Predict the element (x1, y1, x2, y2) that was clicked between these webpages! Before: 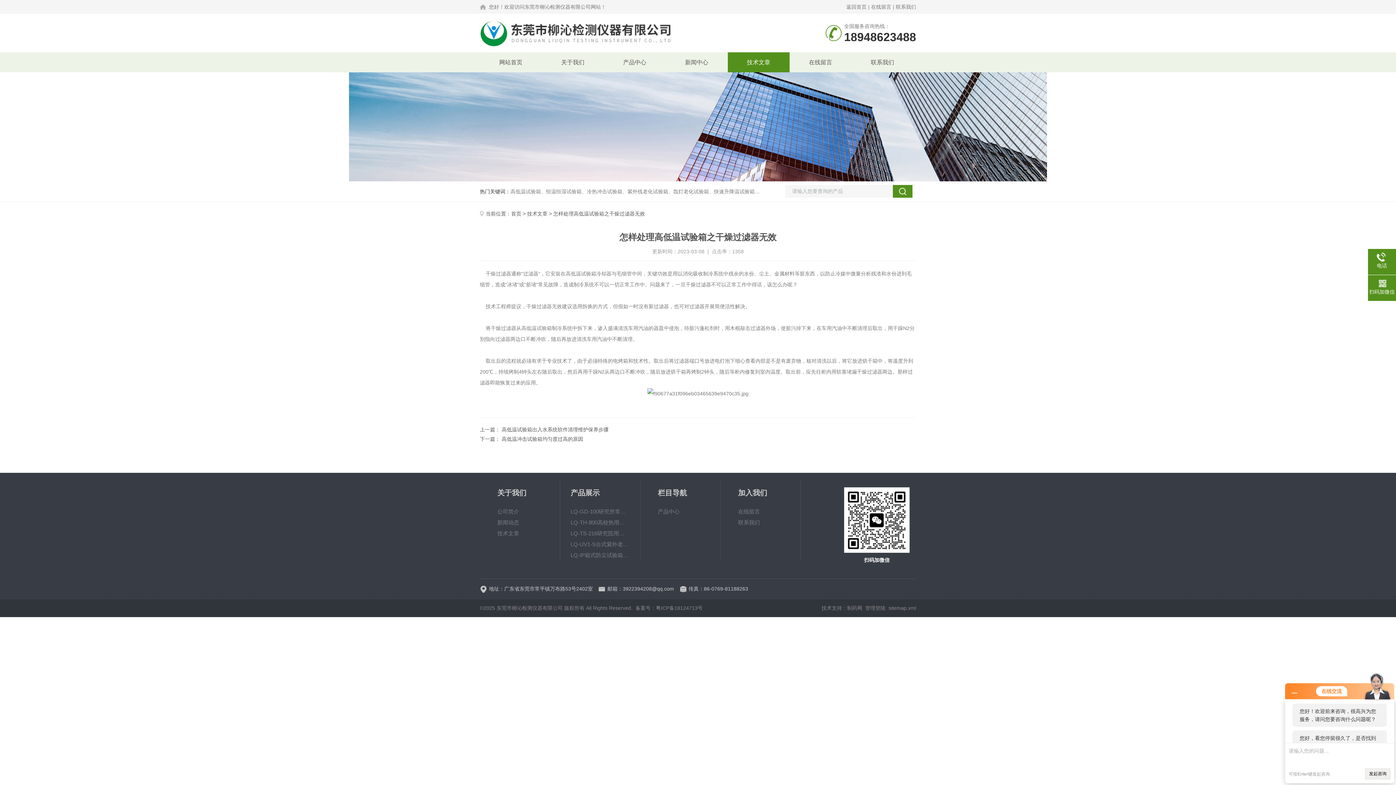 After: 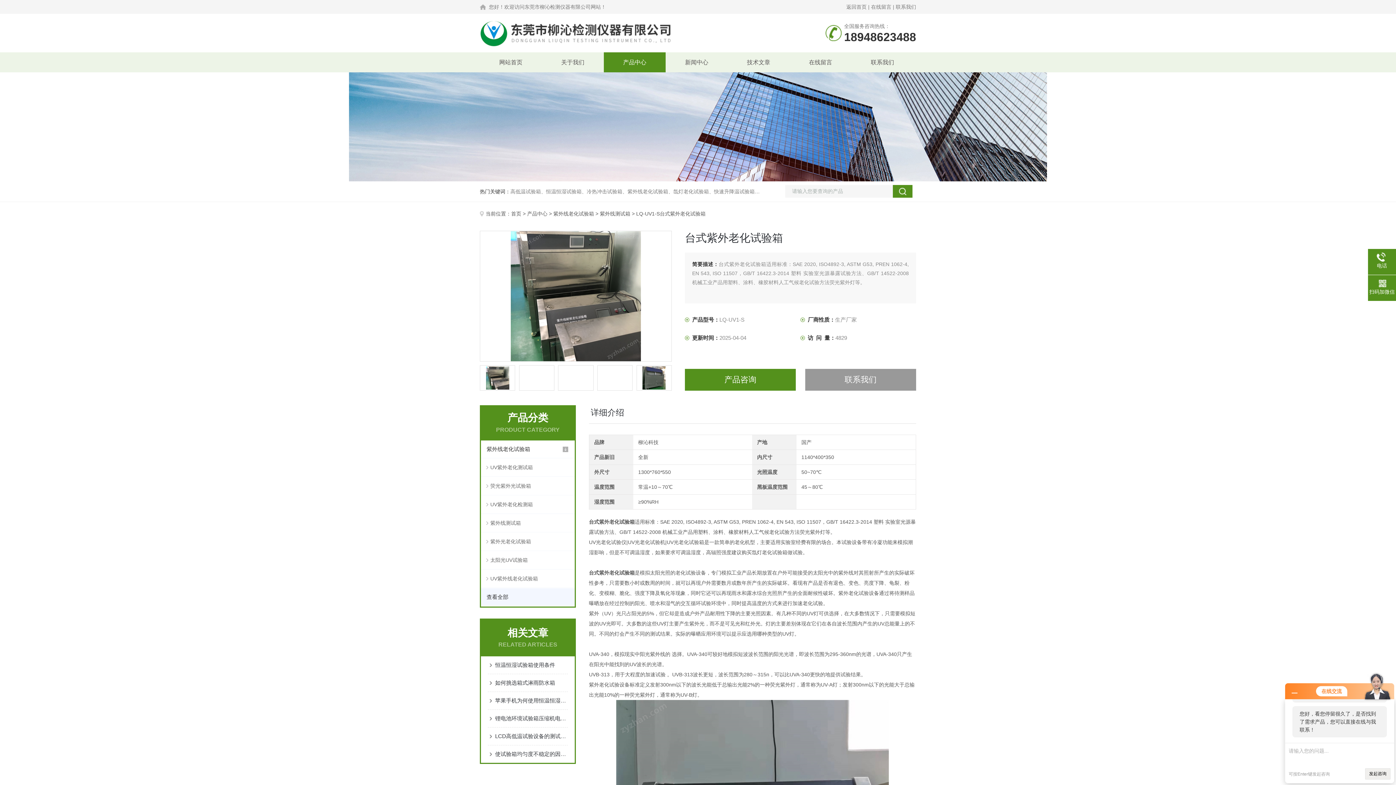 Action: label: LQ-UV1-S台式紫外老化试验箱 bbox: (570, 538, 629, 549)